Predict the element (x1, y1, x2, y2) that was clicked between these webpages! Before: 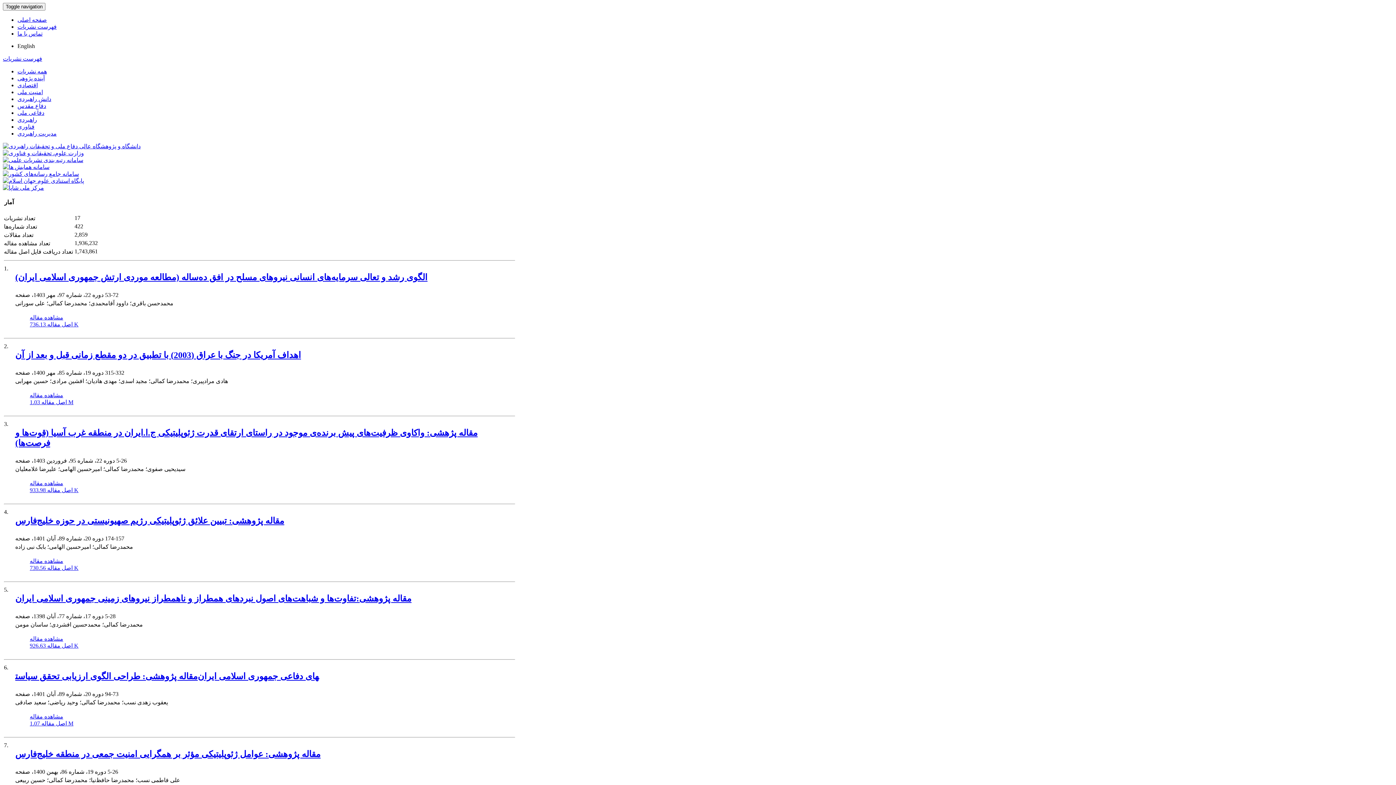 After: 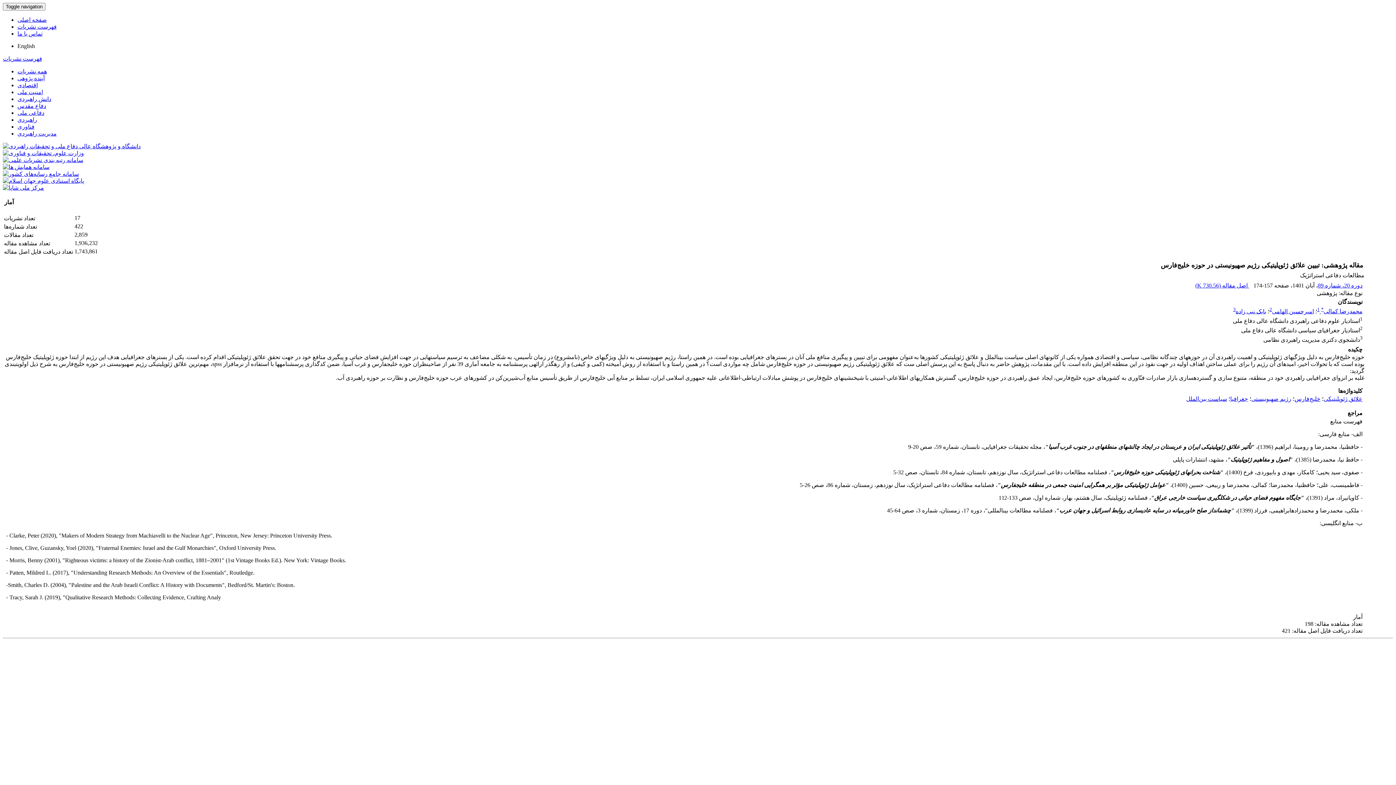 Action: label: مشاهده مقاله bbox: (29, 558, 63, 564)